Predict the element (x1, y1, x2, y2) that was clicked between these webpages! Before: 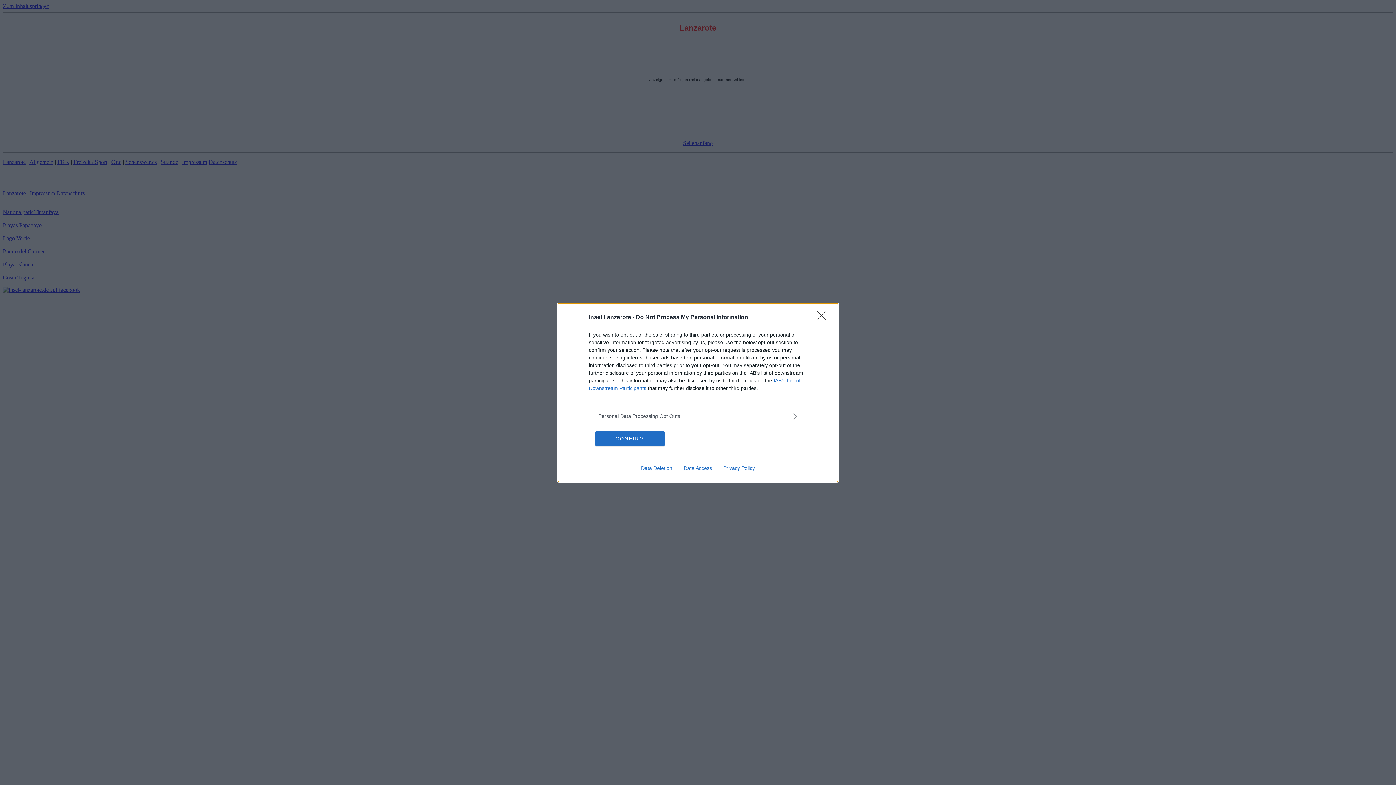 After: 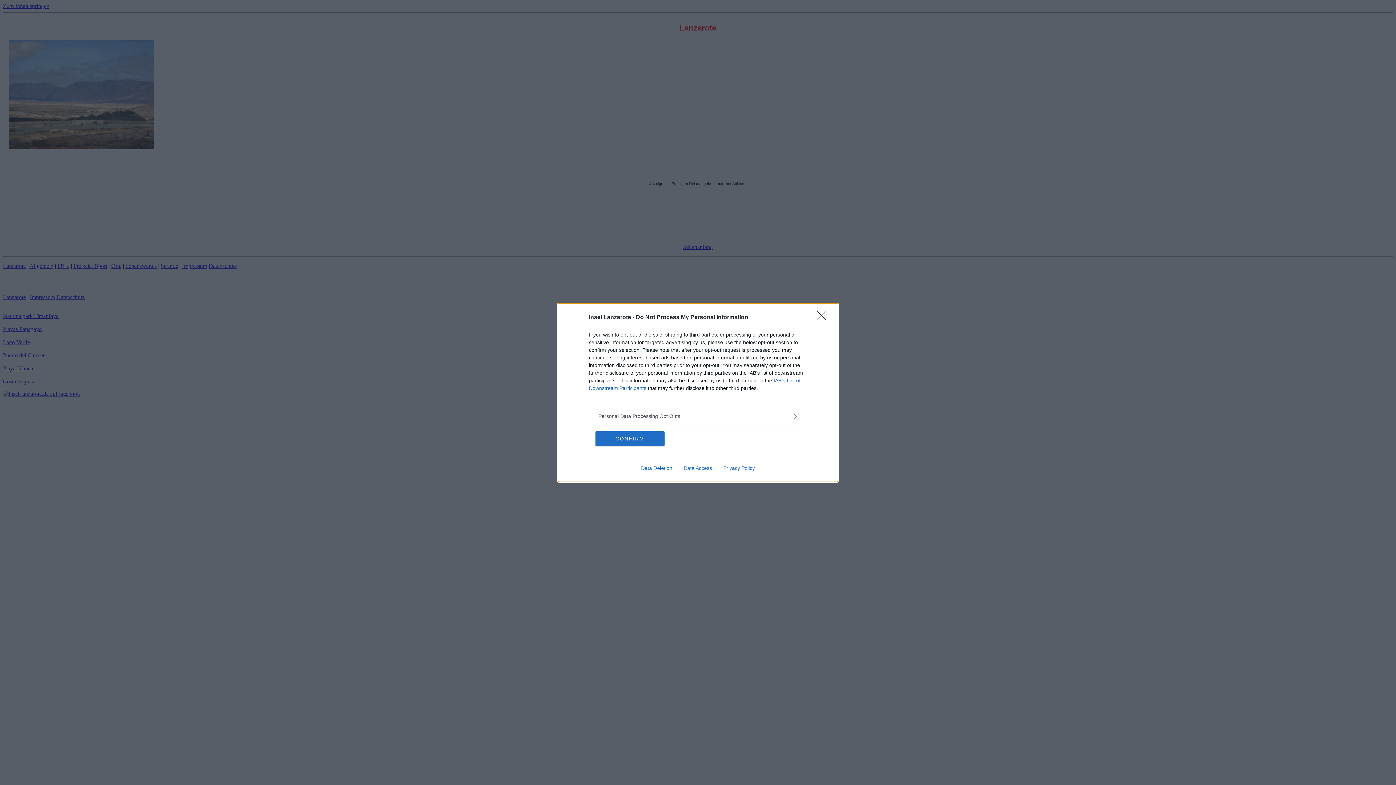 Action: bbox: (635, 465, 678, 471) label: Data Deletion